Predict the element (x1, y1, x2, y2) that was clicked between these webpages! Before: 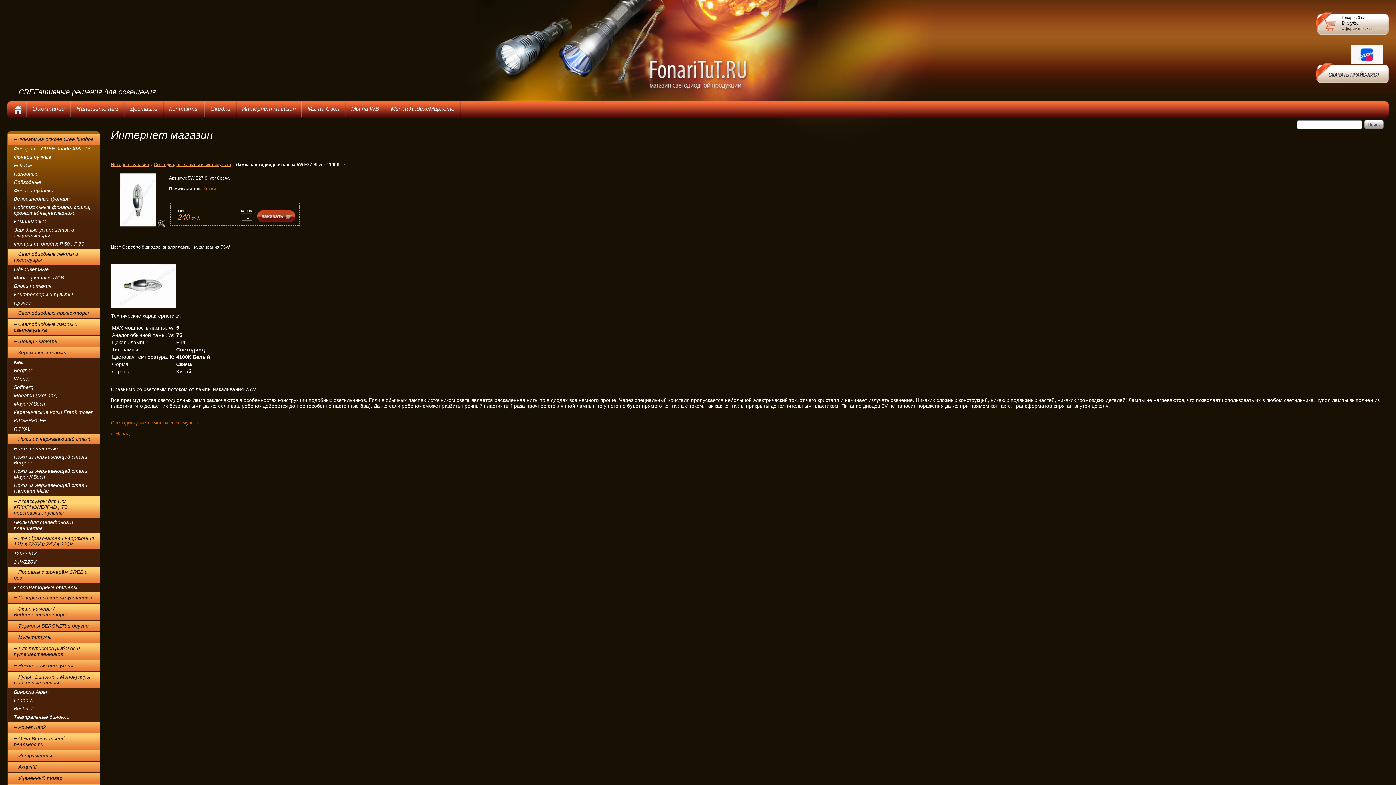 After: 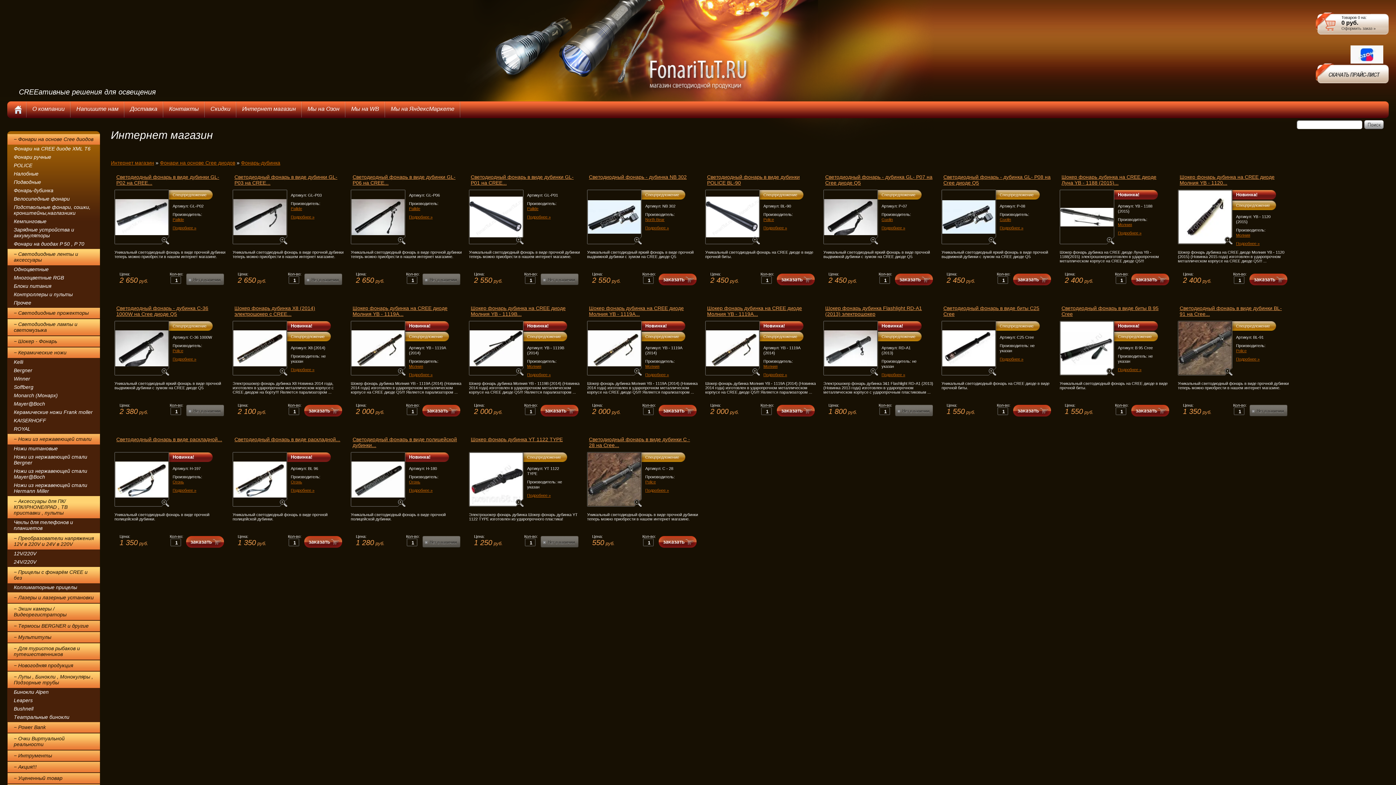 Action: bbox: (13, 187, 53, 193) label: Фонарь-дубинка